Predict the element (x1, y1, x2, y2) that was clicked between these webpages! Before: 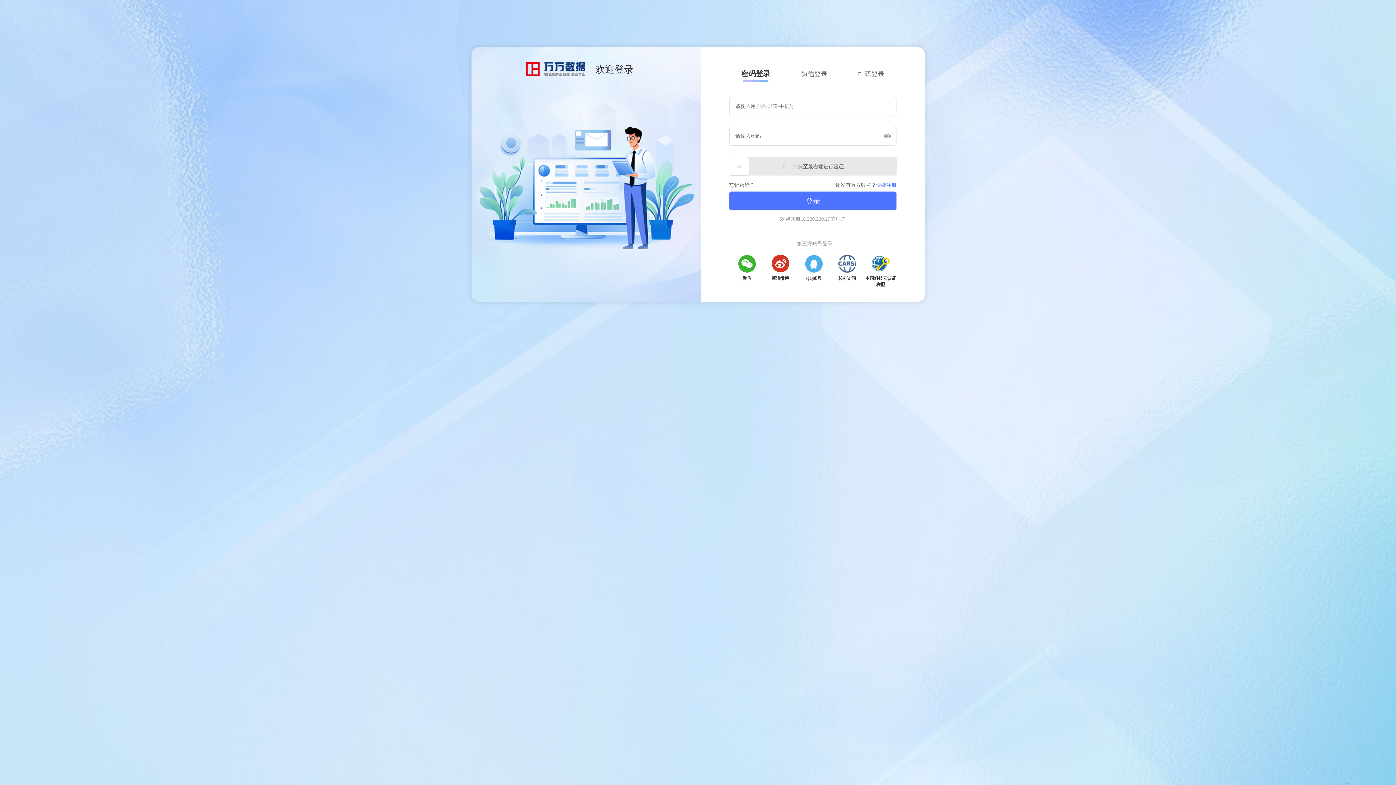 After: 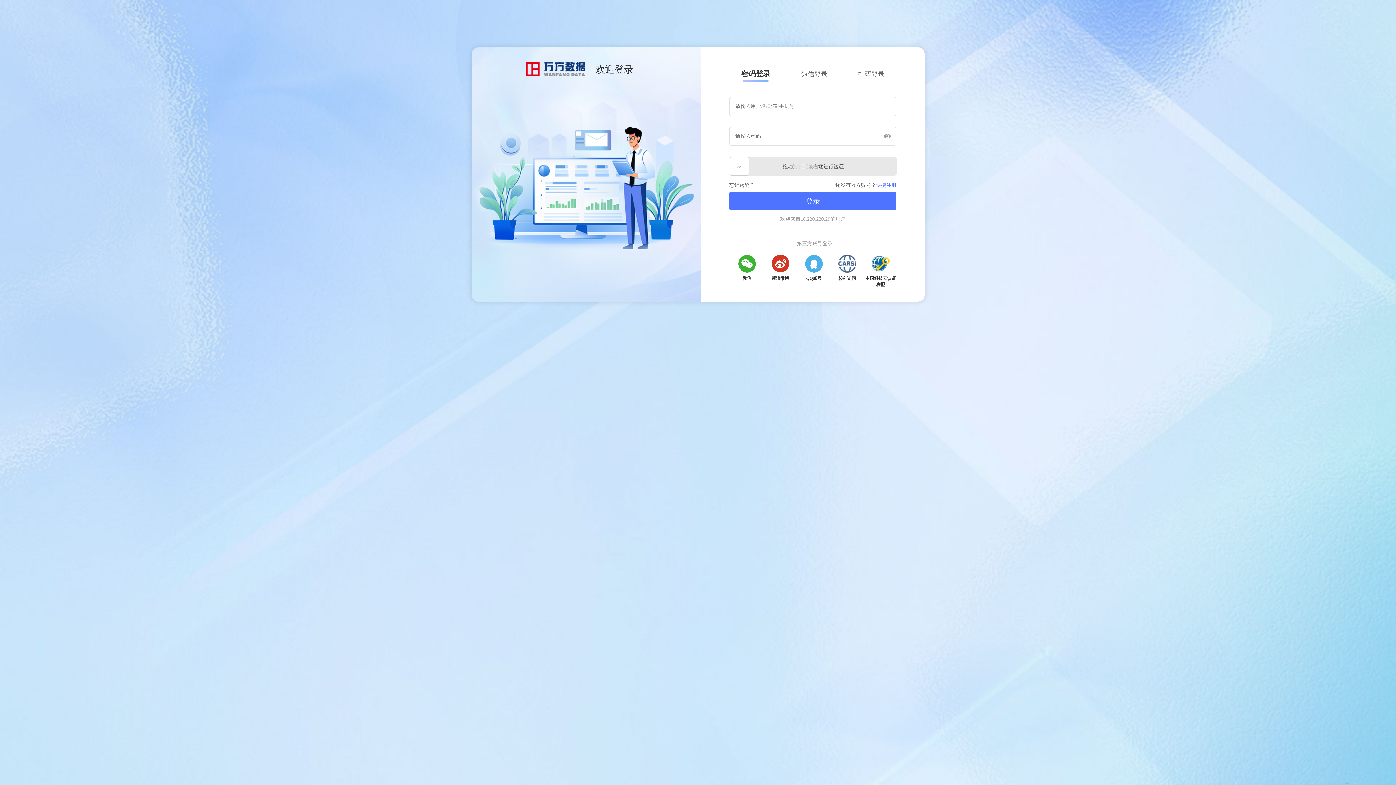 Action: bbox: (729, 182, 754, 188) label: 忘记密码？